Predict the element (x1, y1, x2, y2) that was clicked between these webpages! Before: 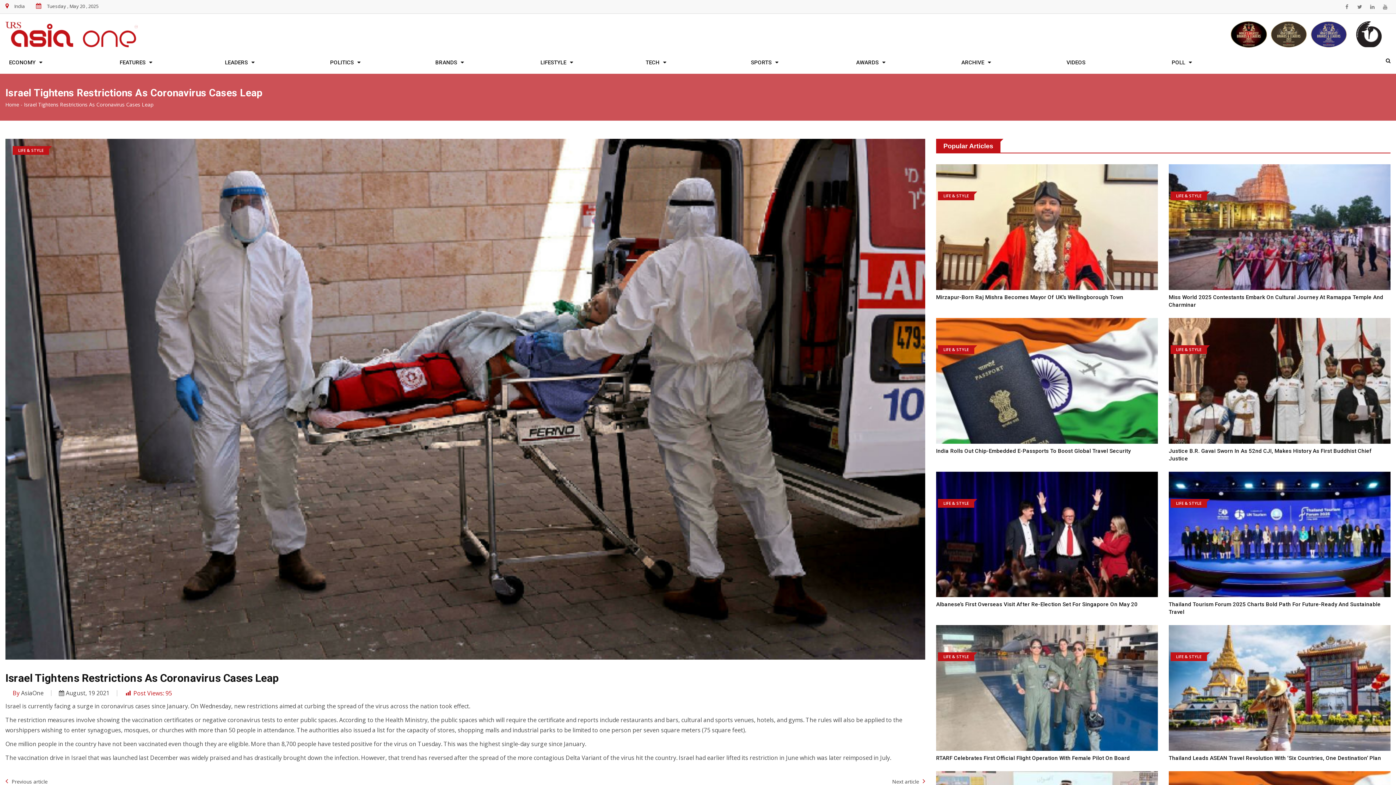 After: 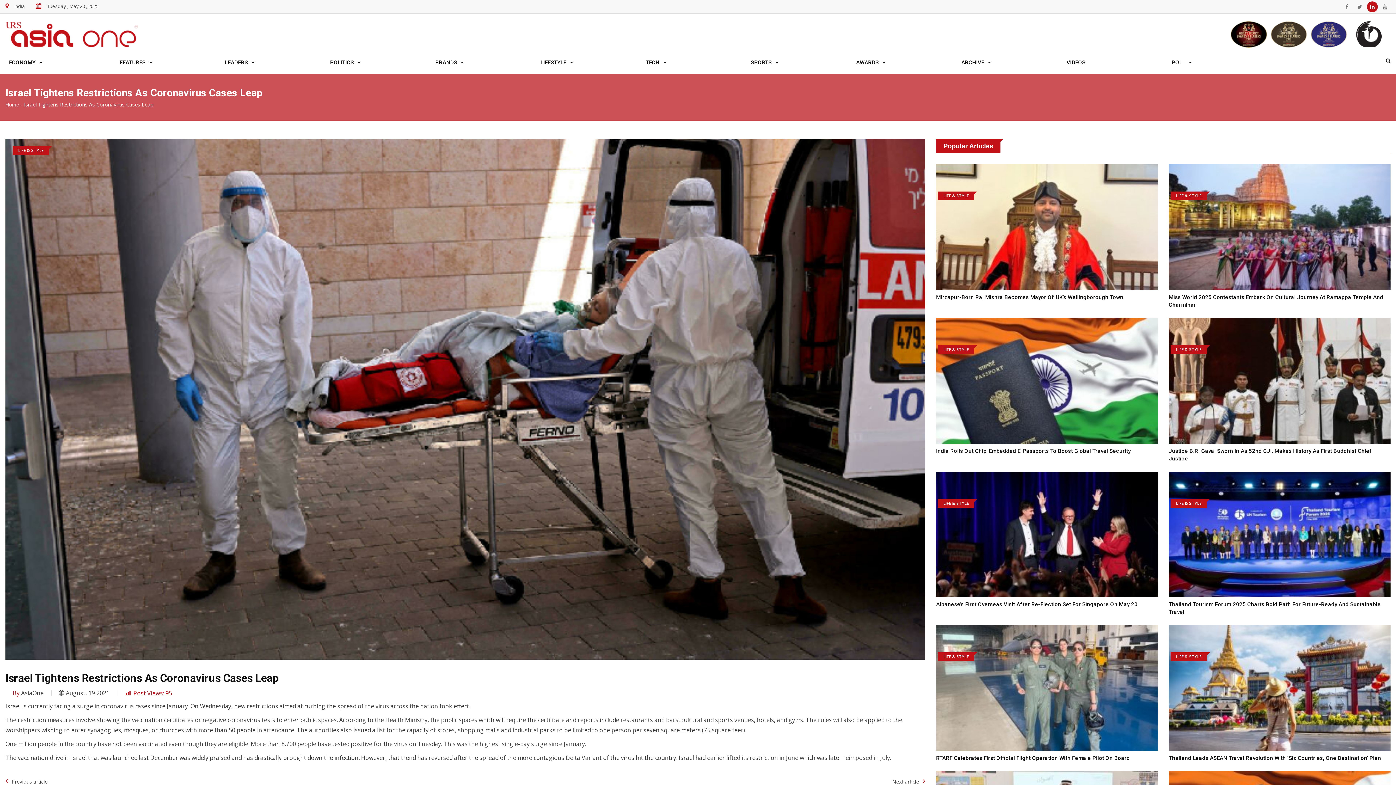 Action: bbox: (1367, 1, 1378, 12)